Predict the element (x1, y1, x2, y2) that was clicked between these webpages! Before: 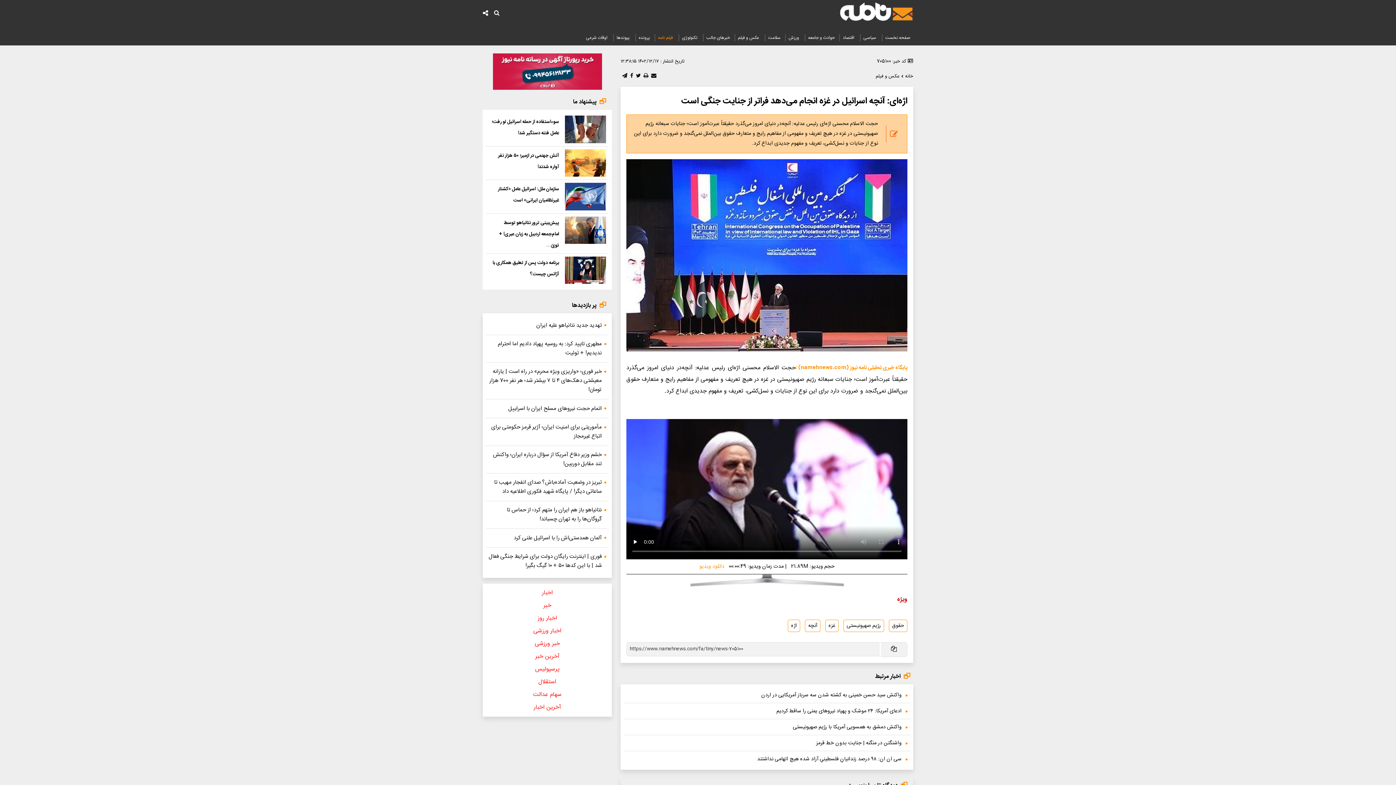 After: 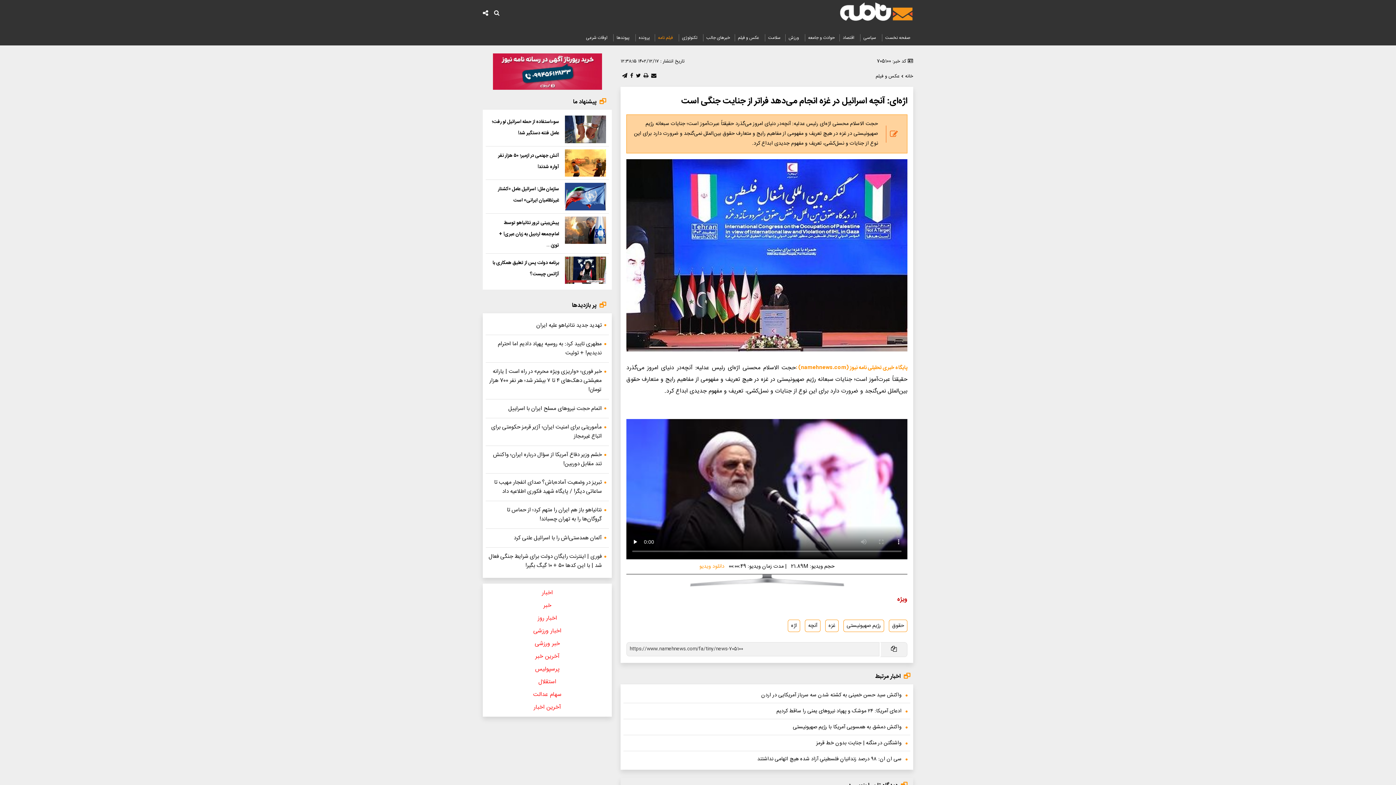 Action: bbox: (699, 562, 724, 571) label: دانلود ویدیو